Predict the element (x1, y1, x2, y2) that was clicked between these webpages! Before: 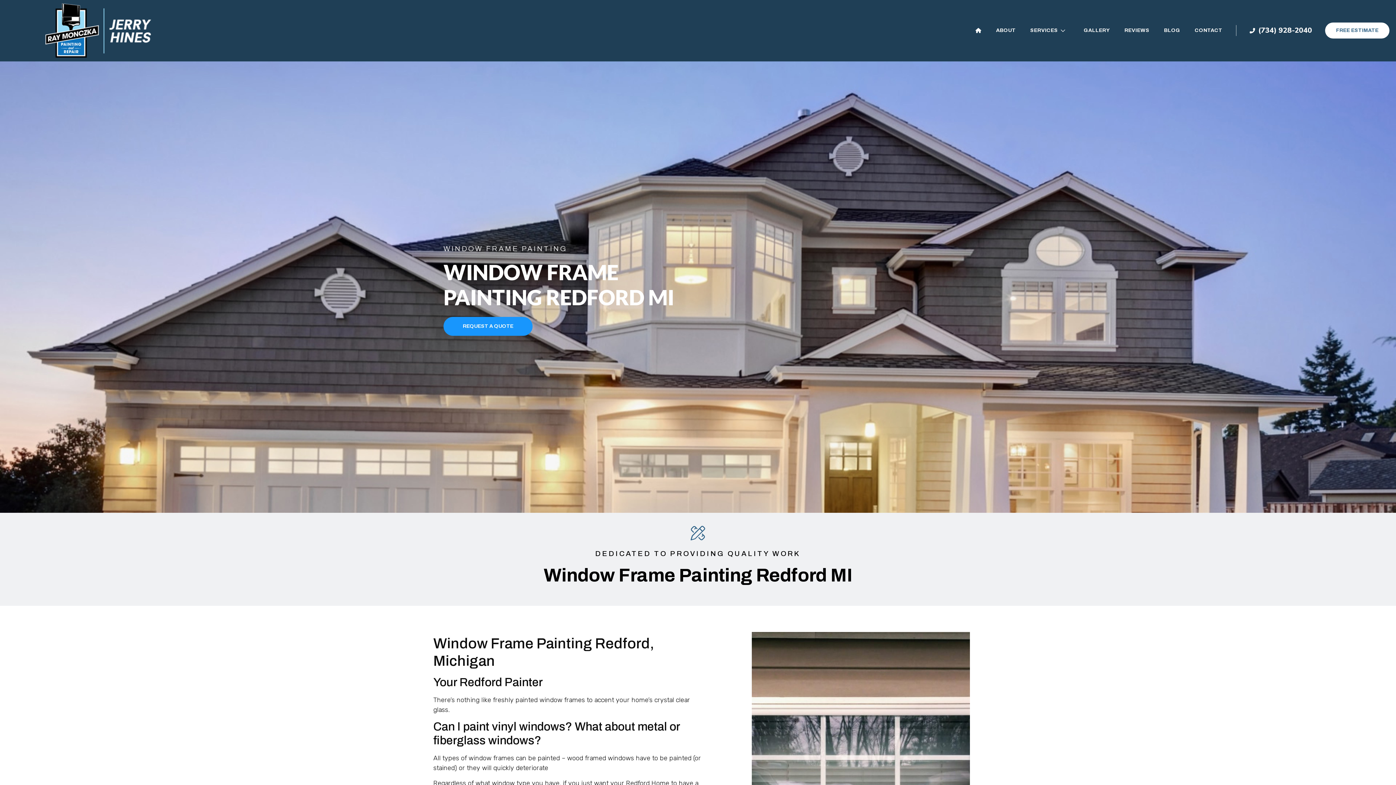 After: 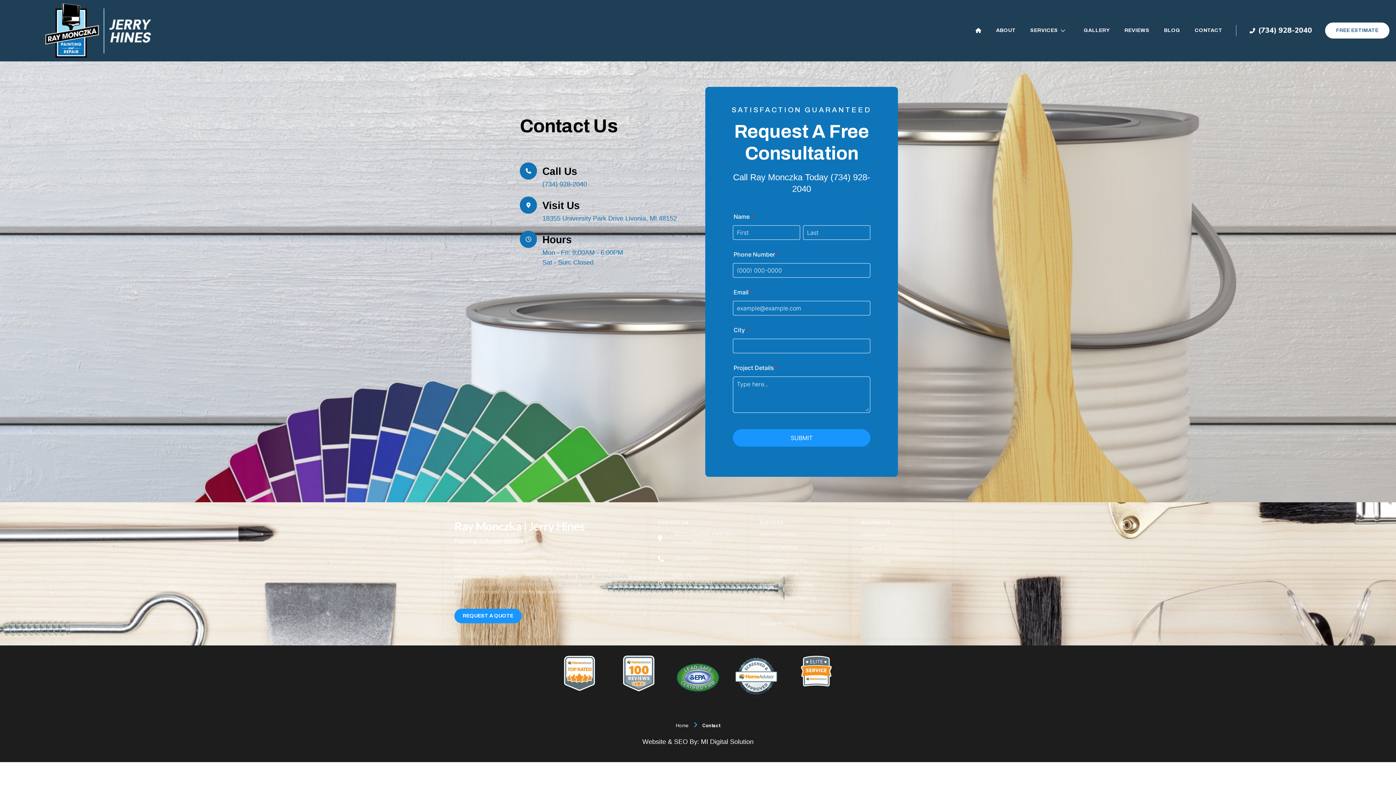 Action: bbox: (1187, 22, 1229, 38) label: CONTACT